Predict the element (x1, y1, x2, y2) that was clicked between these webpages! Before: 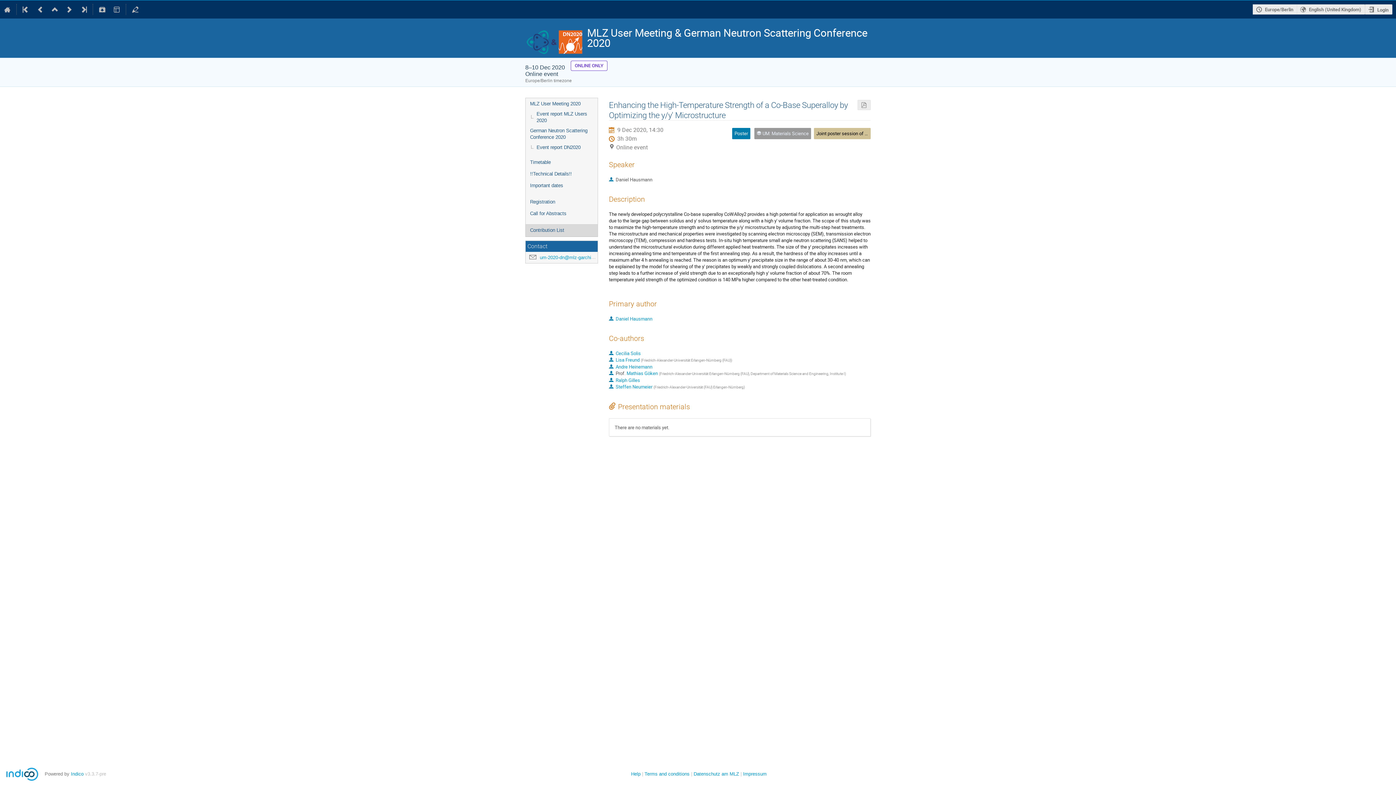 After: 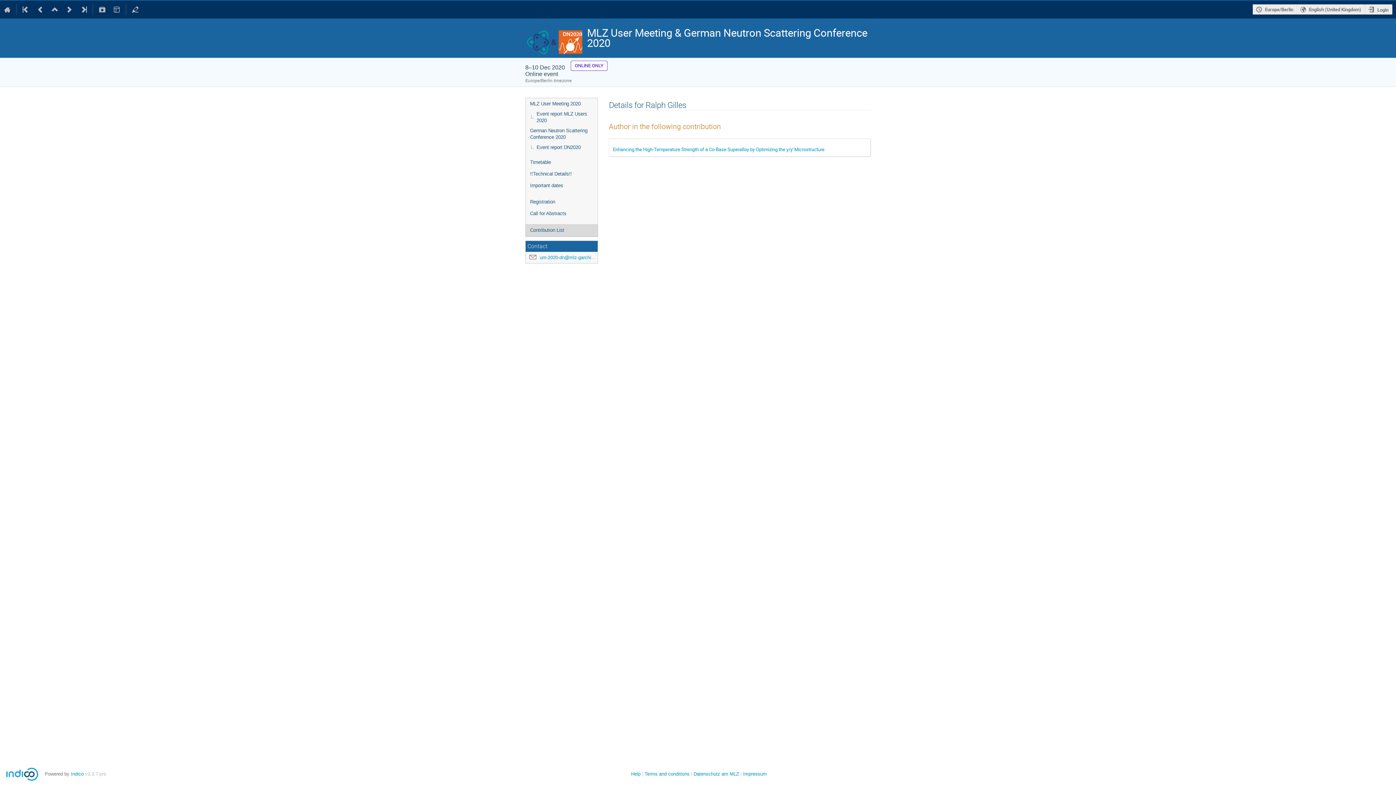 Action: bbox: (615, 377, 640, 383) label: Ralph Gilles